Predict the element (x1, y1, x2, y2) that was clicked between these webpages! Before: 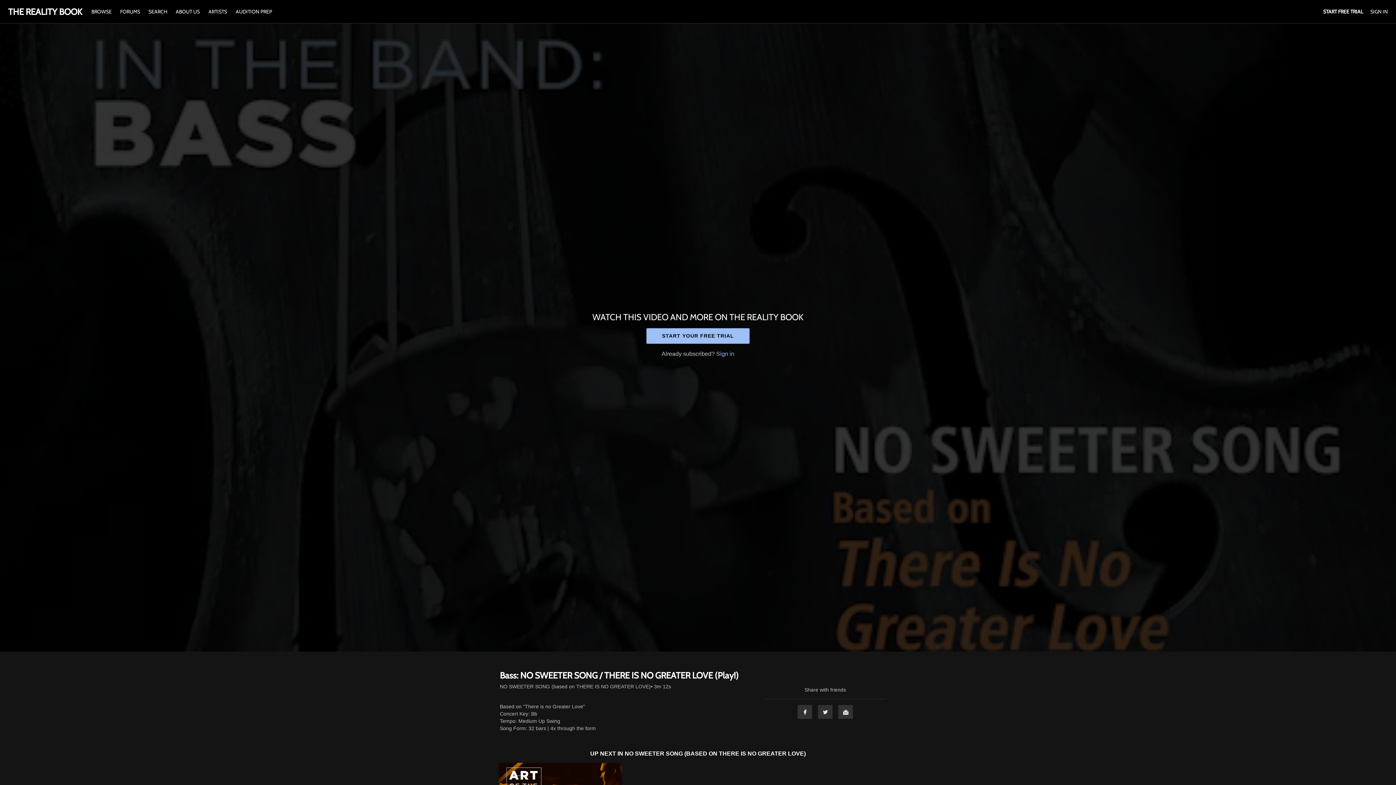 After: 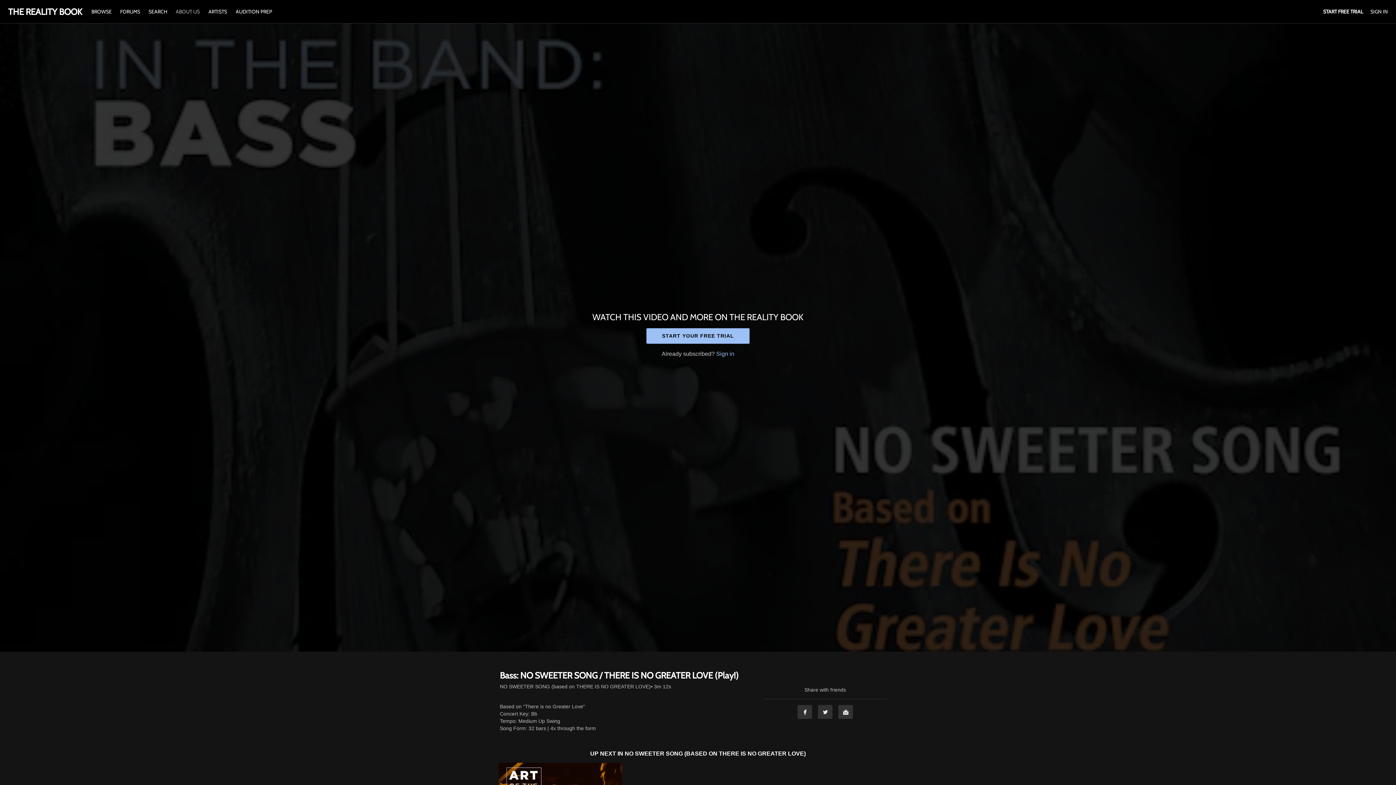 Action: label: ABOUT US bbox: (172, 8, 203, 14)